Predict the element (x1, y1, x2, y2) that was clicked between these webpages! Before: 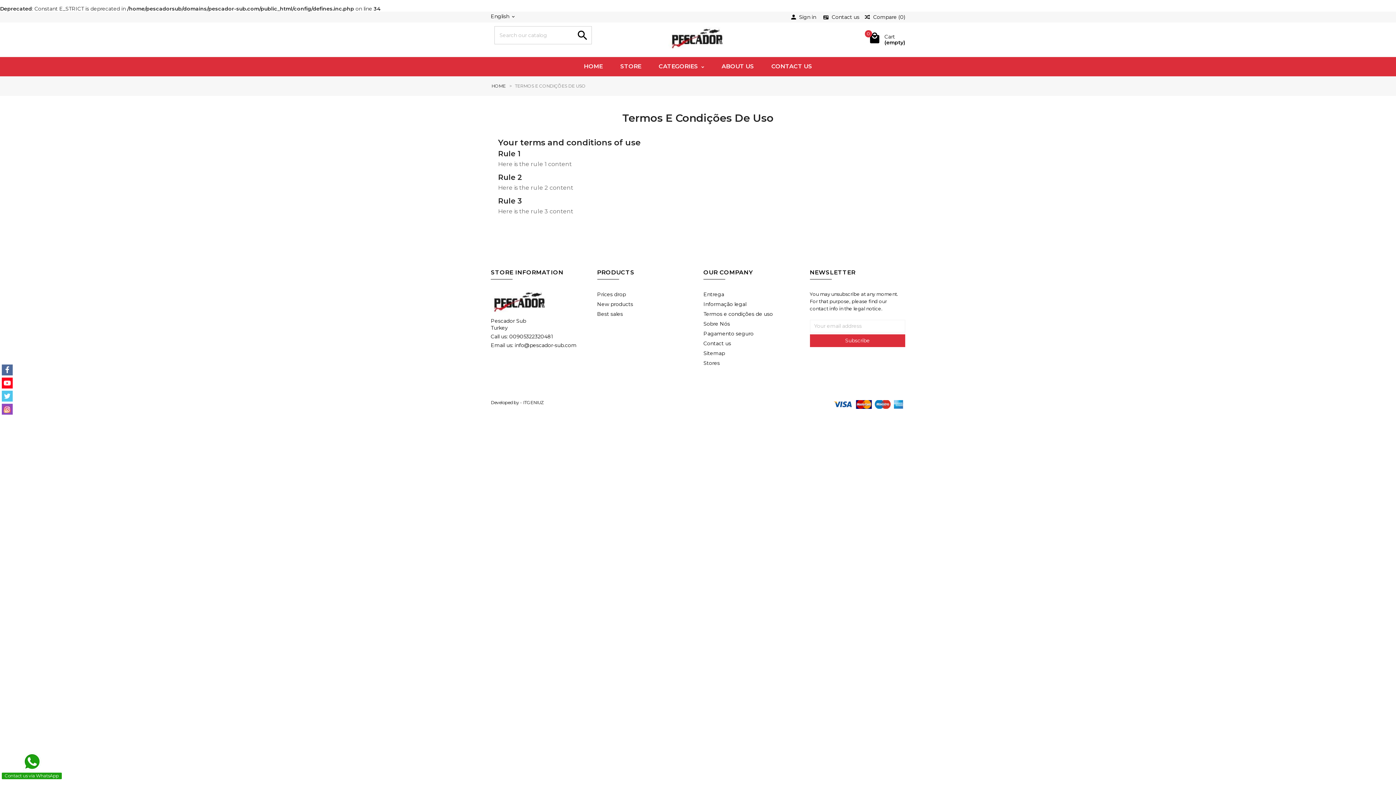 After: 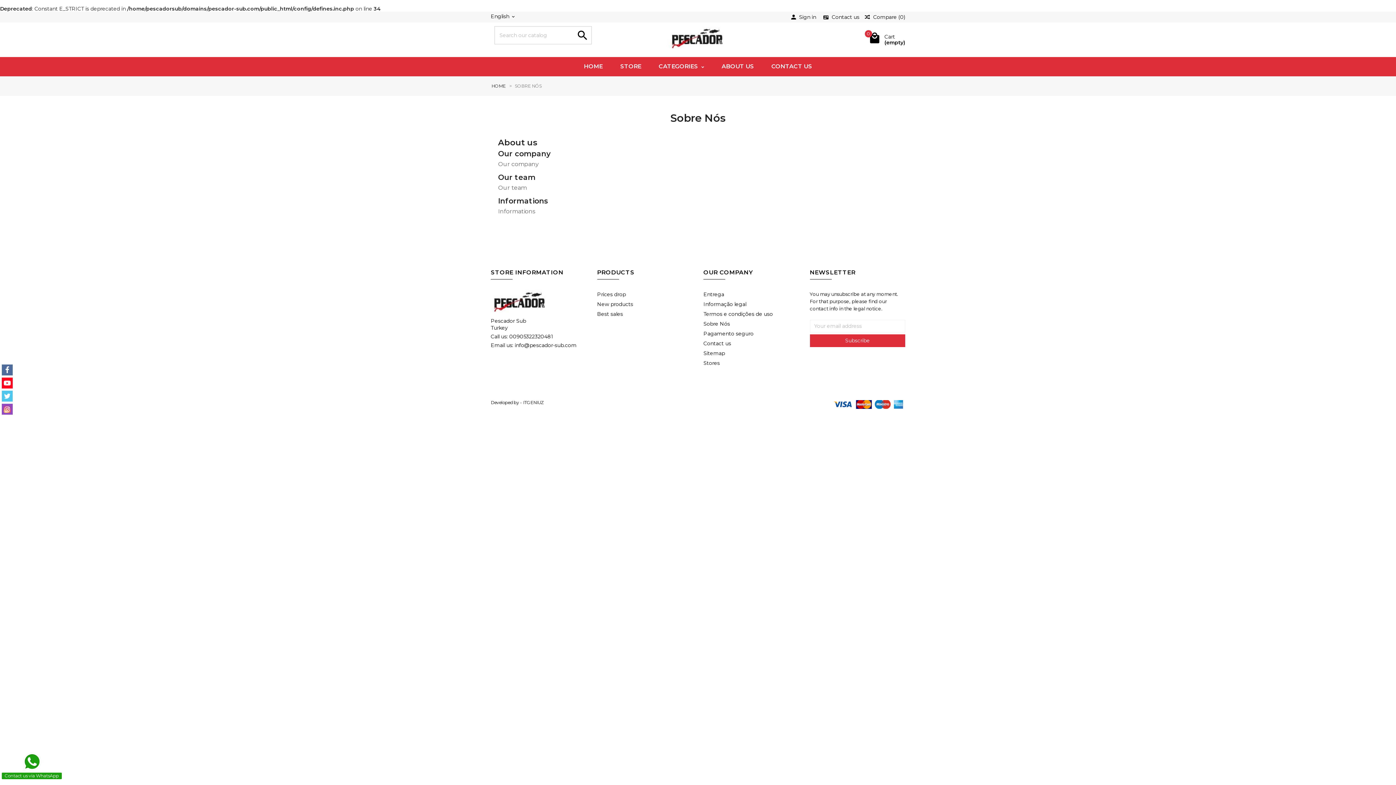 Action: label: Sobre Nós bbox: (703, 320, 730, 327)